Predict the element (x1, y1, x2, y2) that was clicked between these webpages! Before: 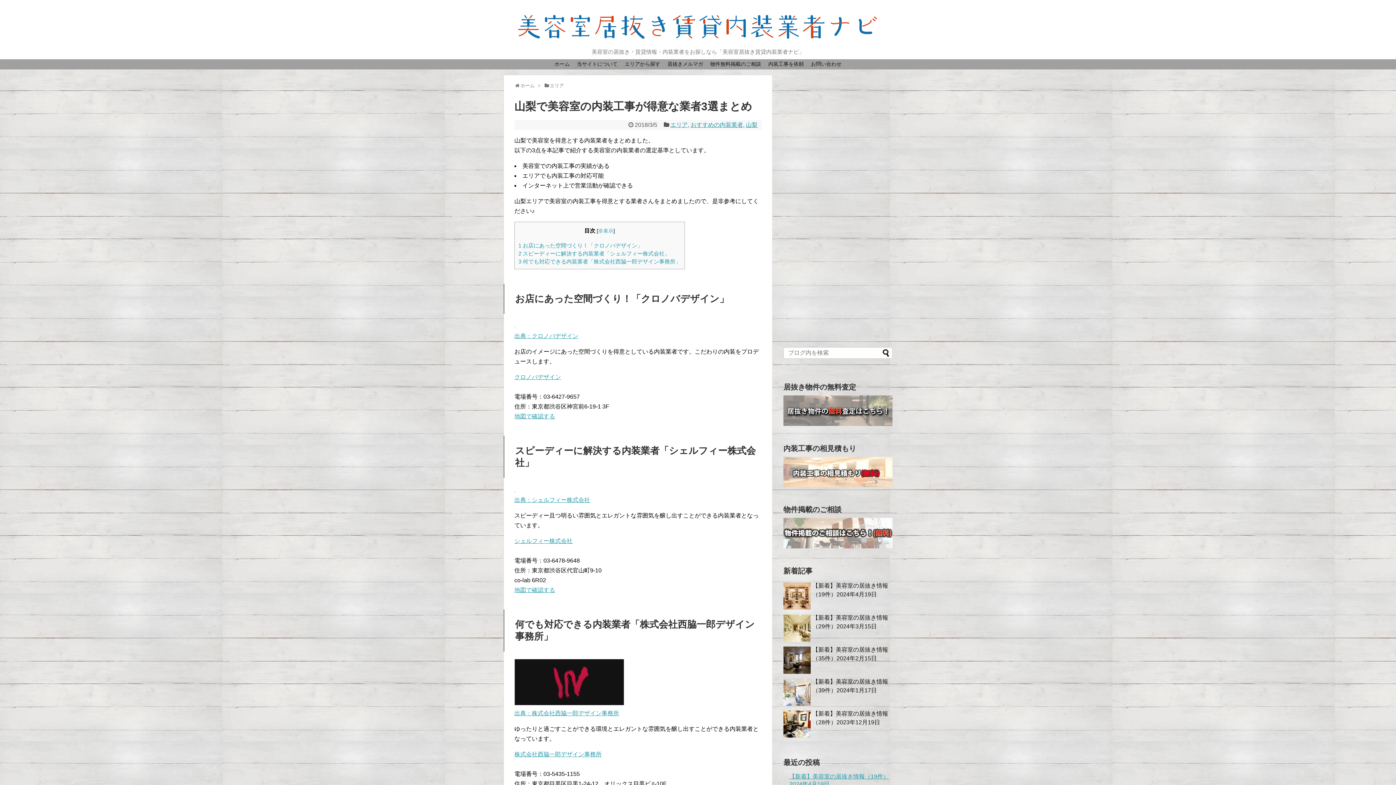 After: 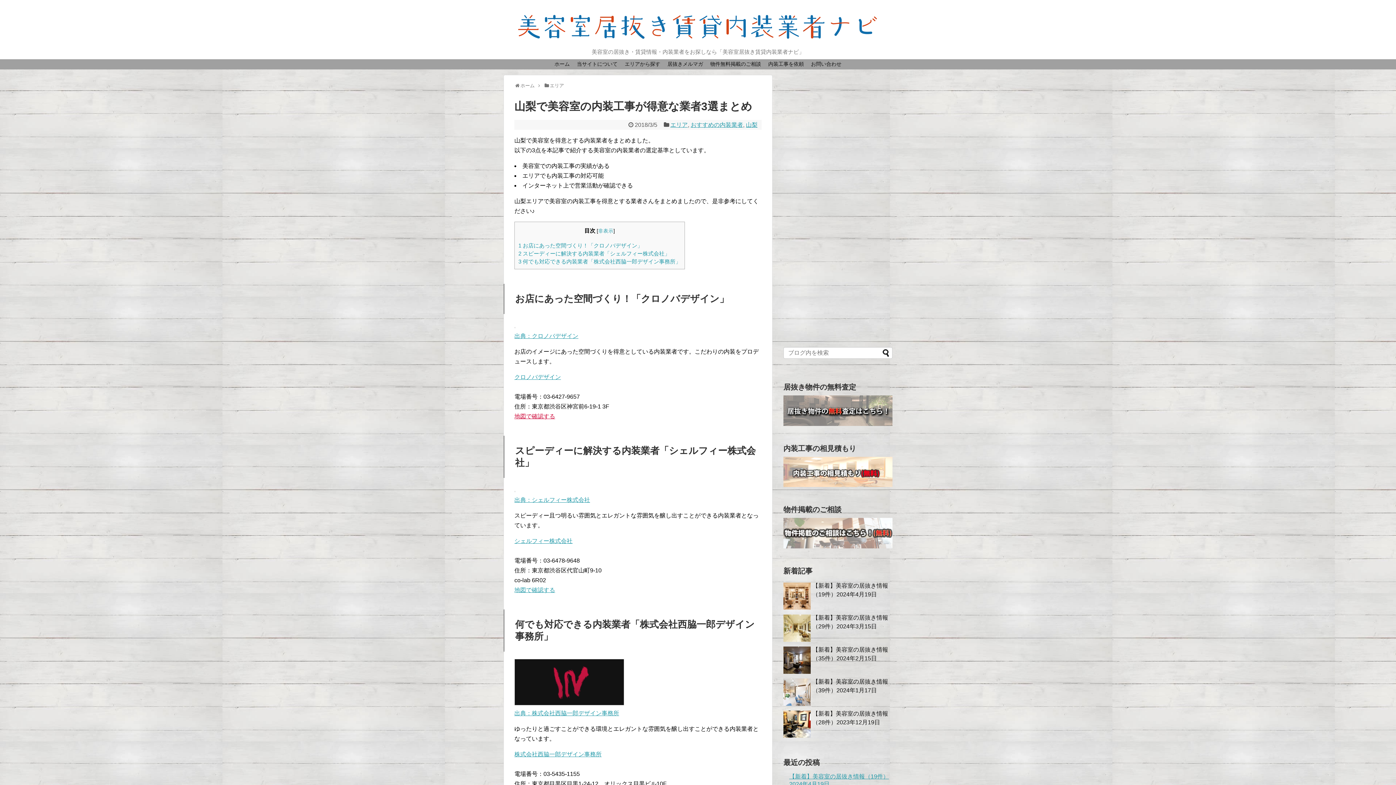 Action: label: 地図で確認する bbox: (514, 413, 555, 419)